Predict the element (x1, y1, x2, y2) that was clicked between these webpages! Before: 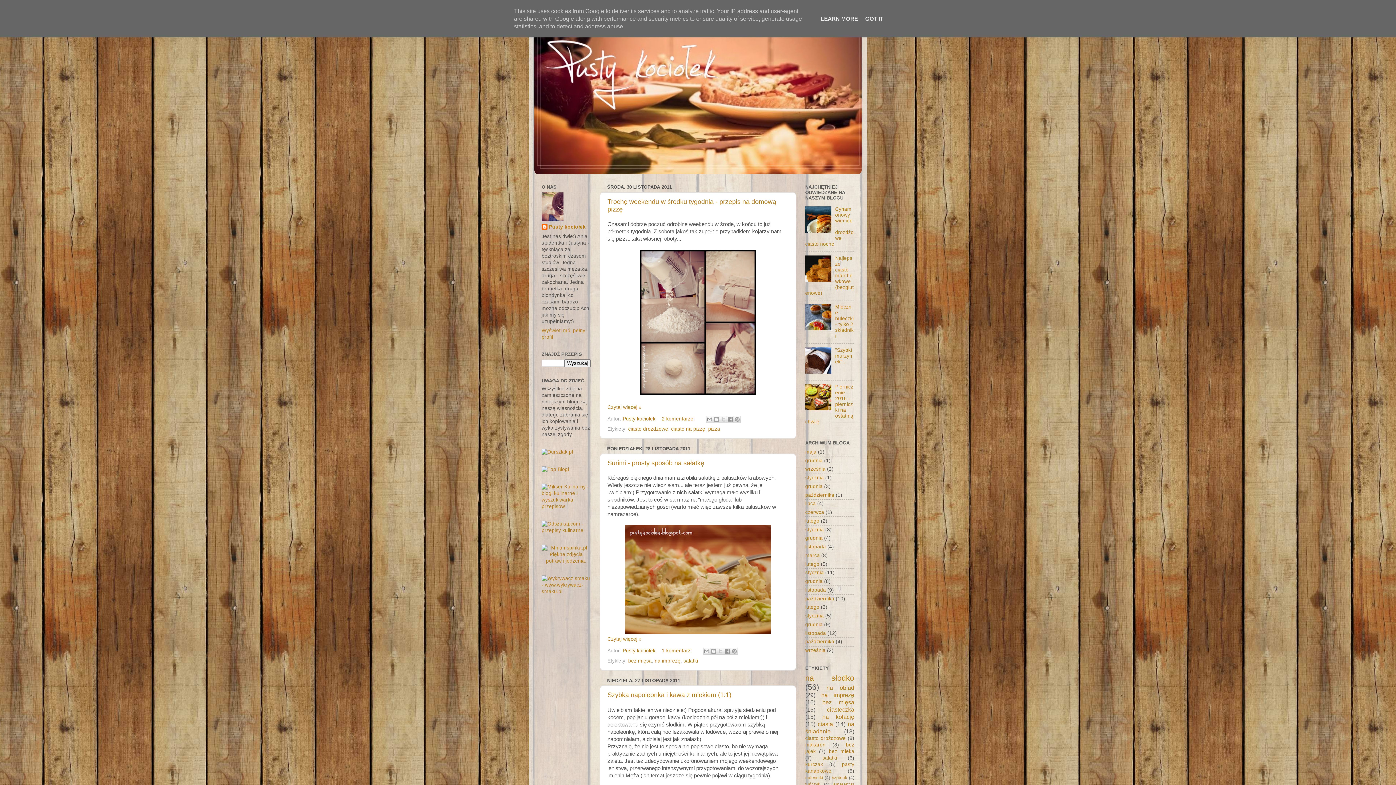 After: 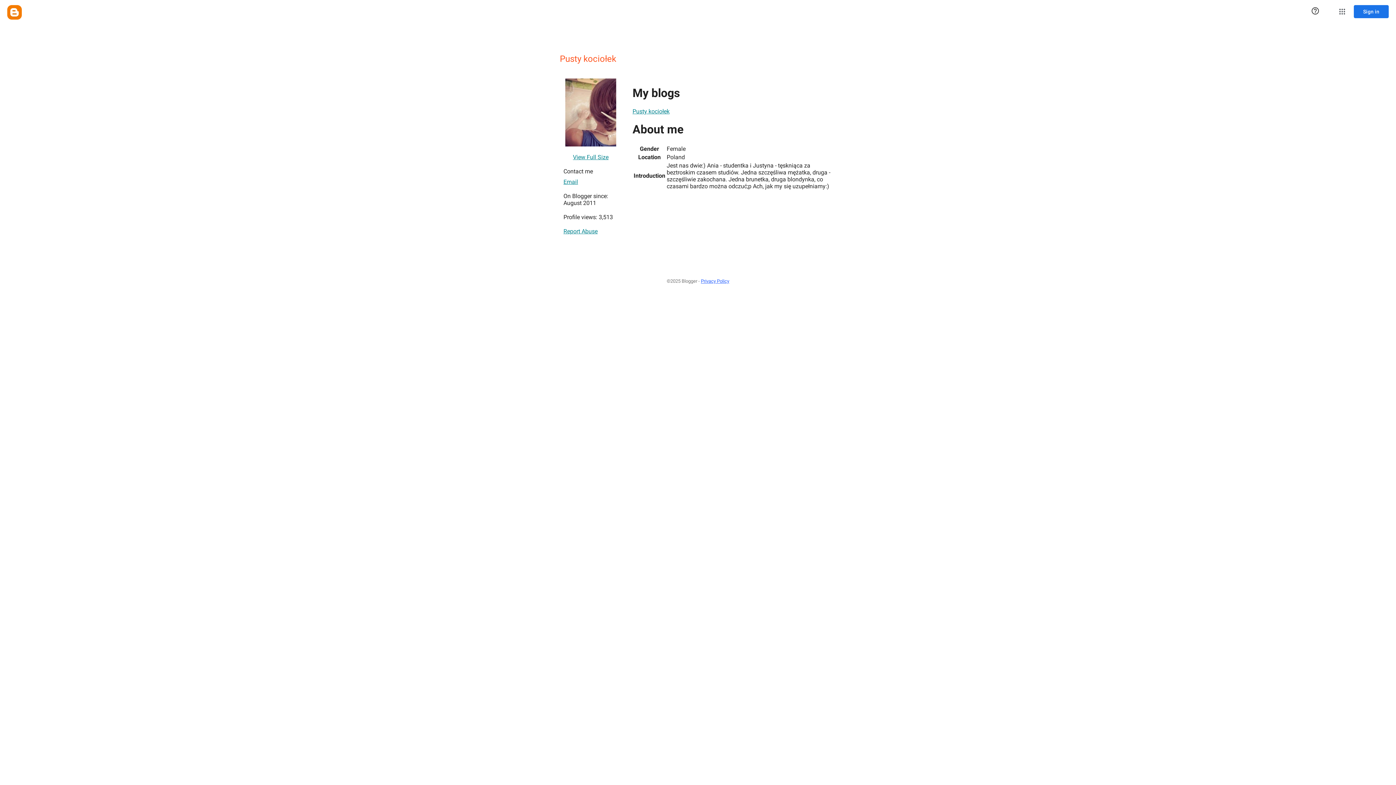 Action: label: Pusty kociołek  bbox: (622, 648, 657, 653)